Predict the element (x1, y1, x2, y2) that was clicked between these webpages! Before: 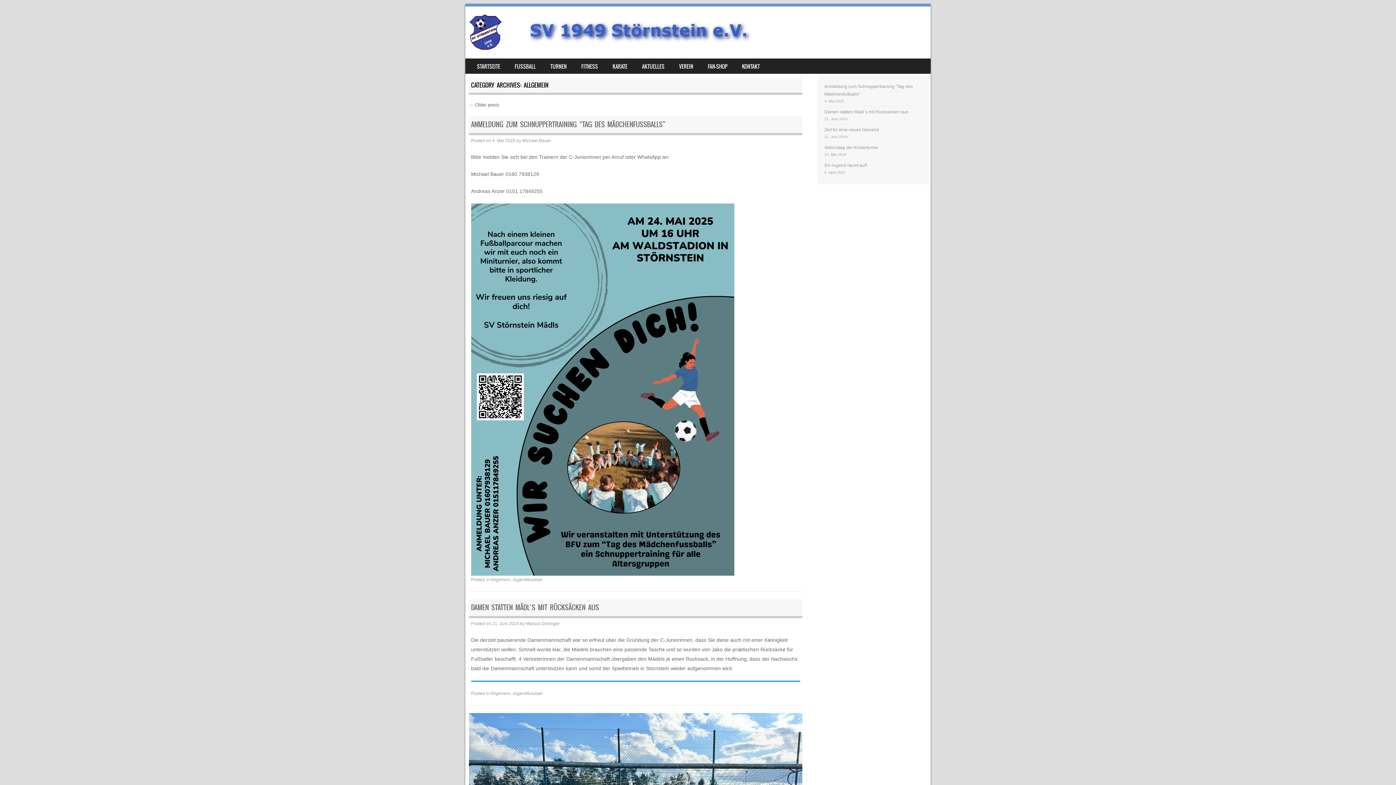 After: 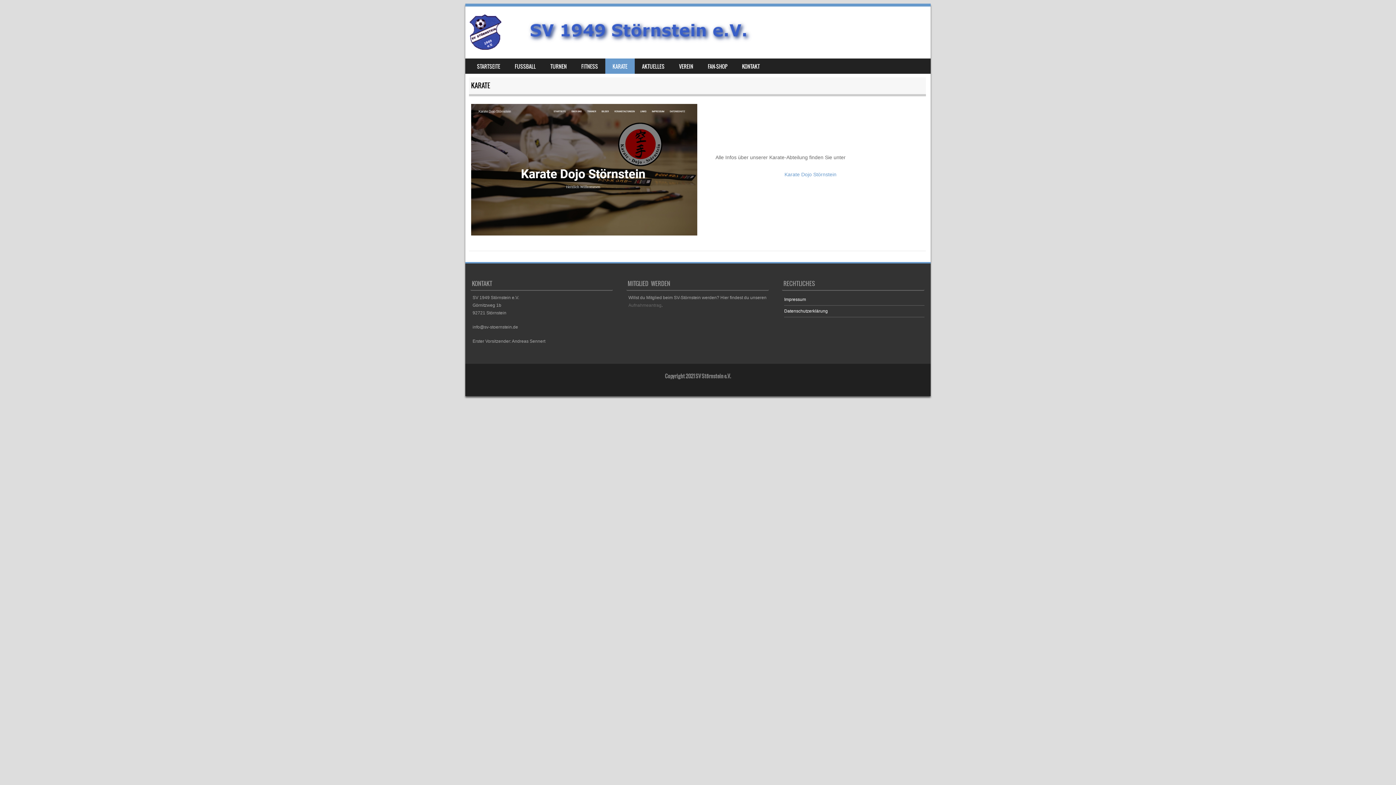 Action: bbox: (605, 58, 634, 73) label: KARATE